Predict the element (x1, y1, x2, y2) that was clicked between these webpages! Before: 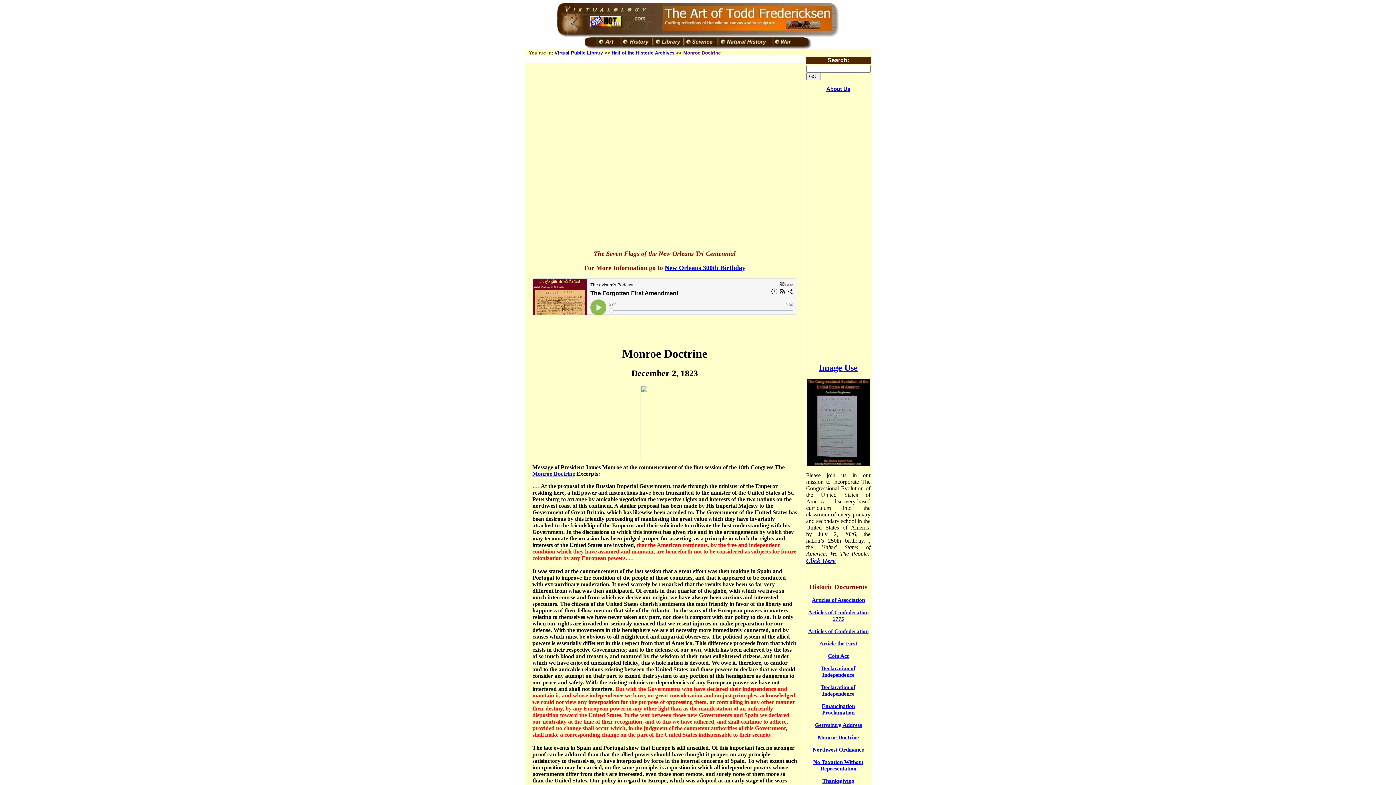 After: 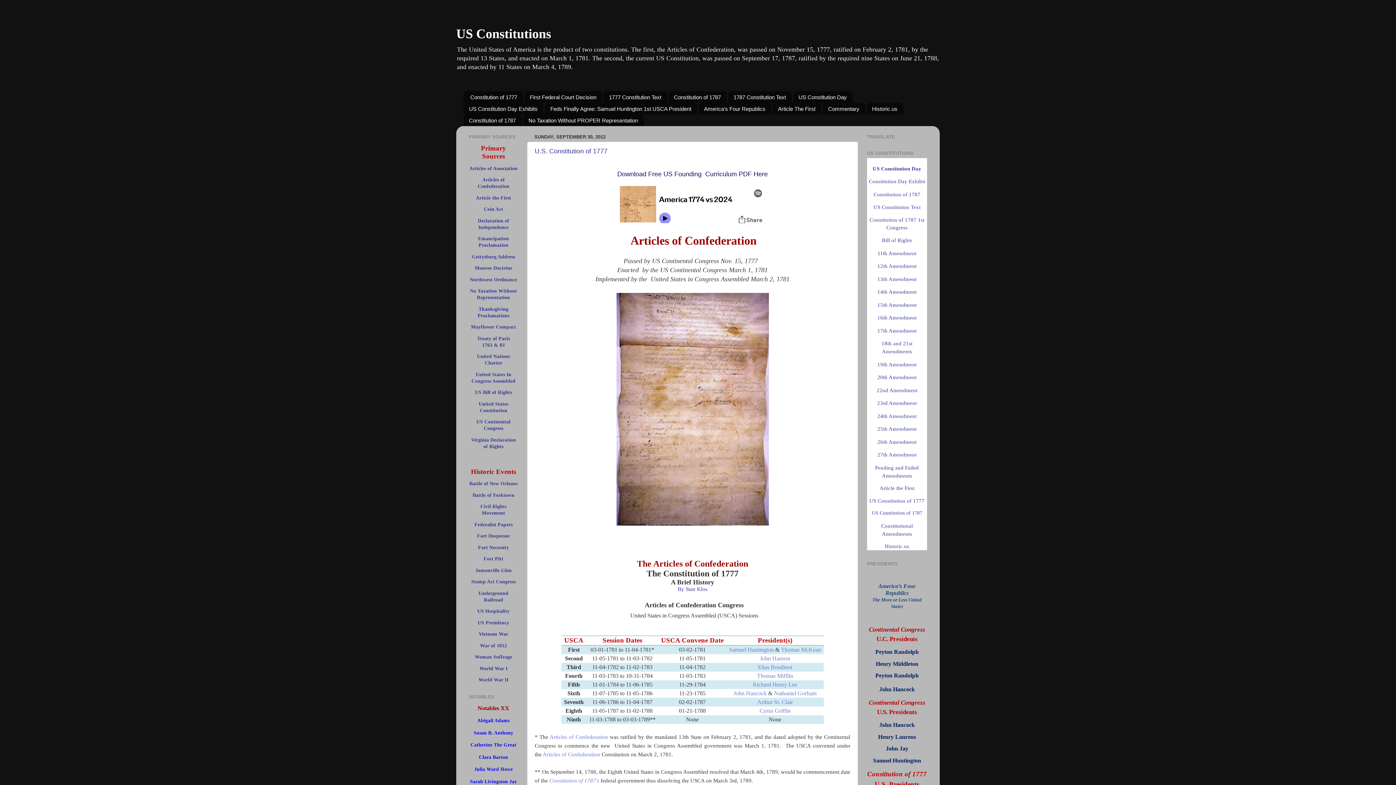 Action: label: Articles of Confederation bbox: (808, 628, 868, 634)